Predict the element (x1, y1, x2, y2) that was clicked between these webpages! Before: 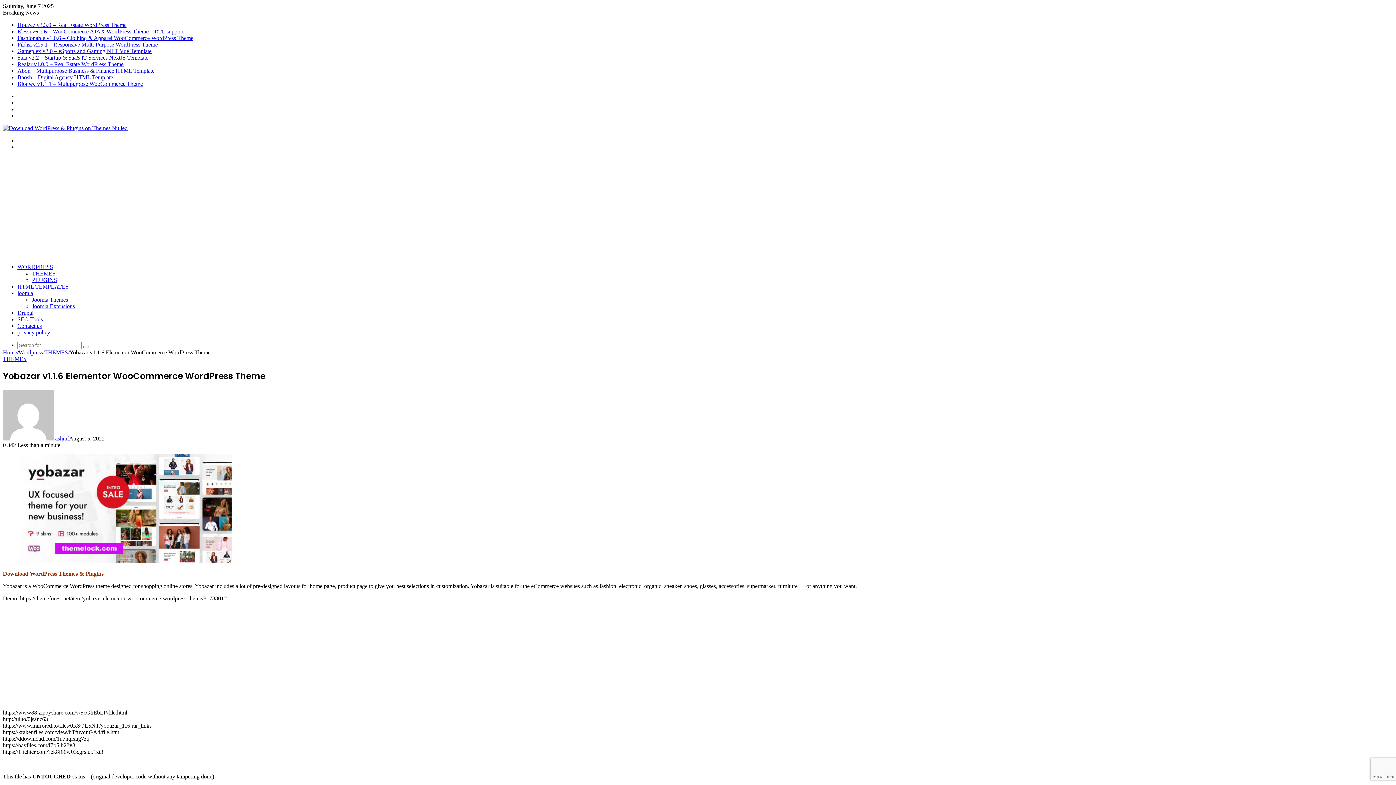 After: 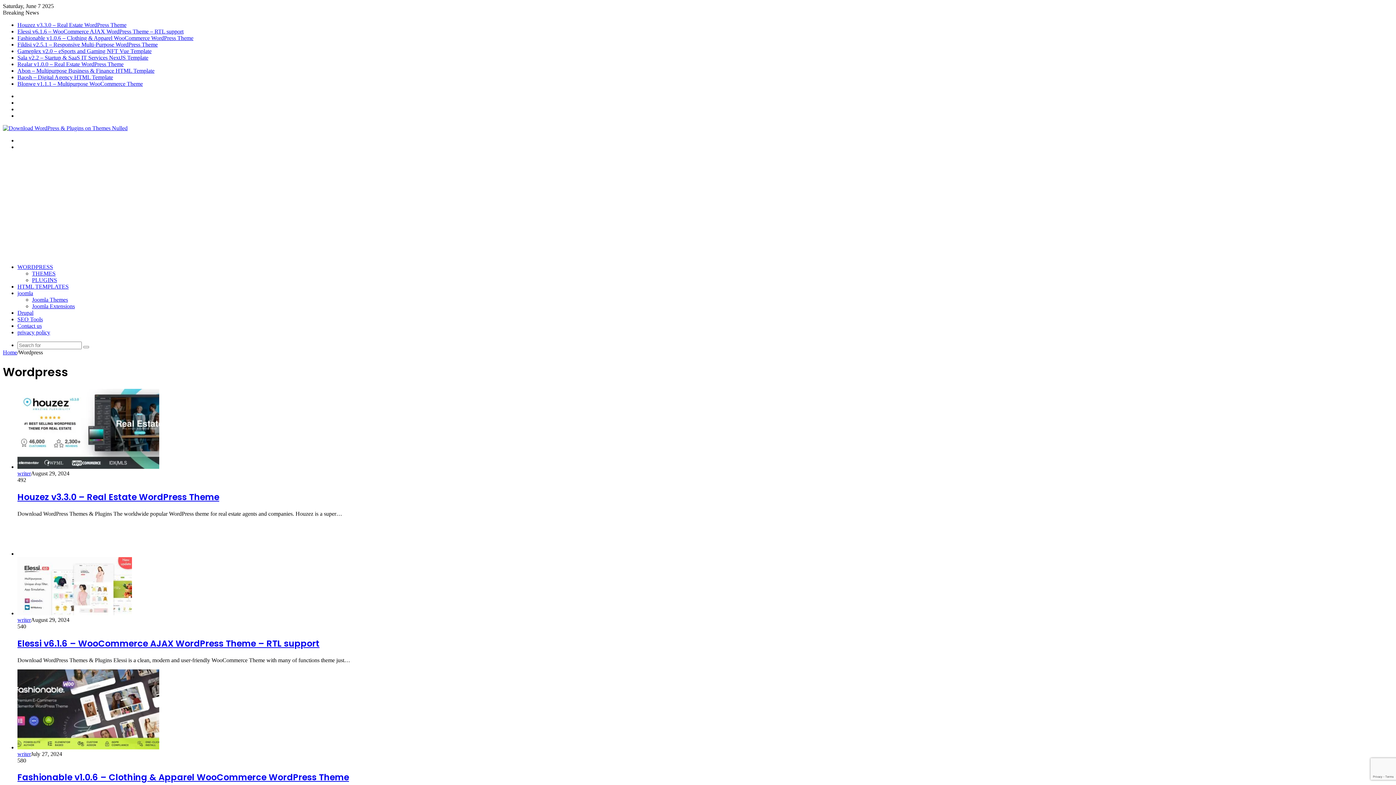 Action: bbox: (18, 349, 42, 355) label: Wordpress